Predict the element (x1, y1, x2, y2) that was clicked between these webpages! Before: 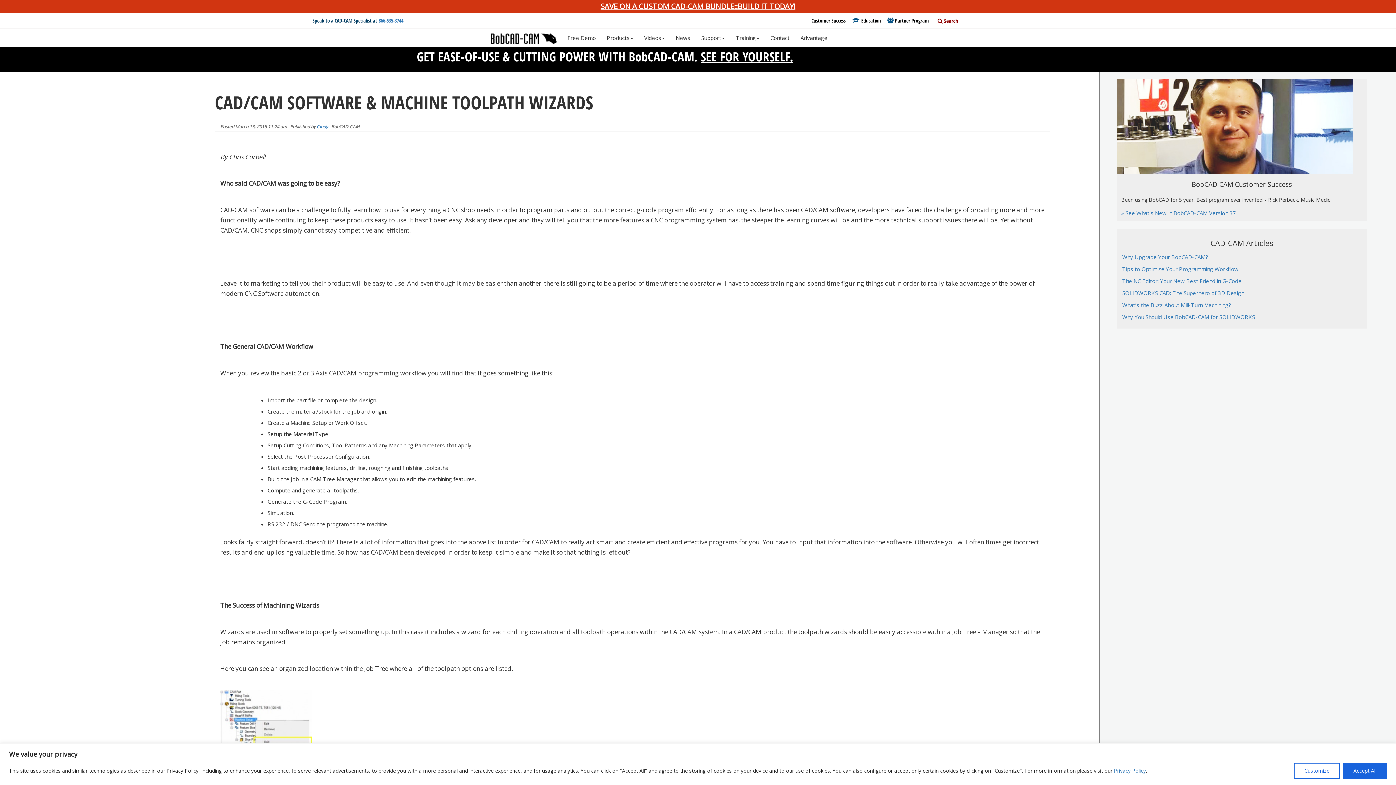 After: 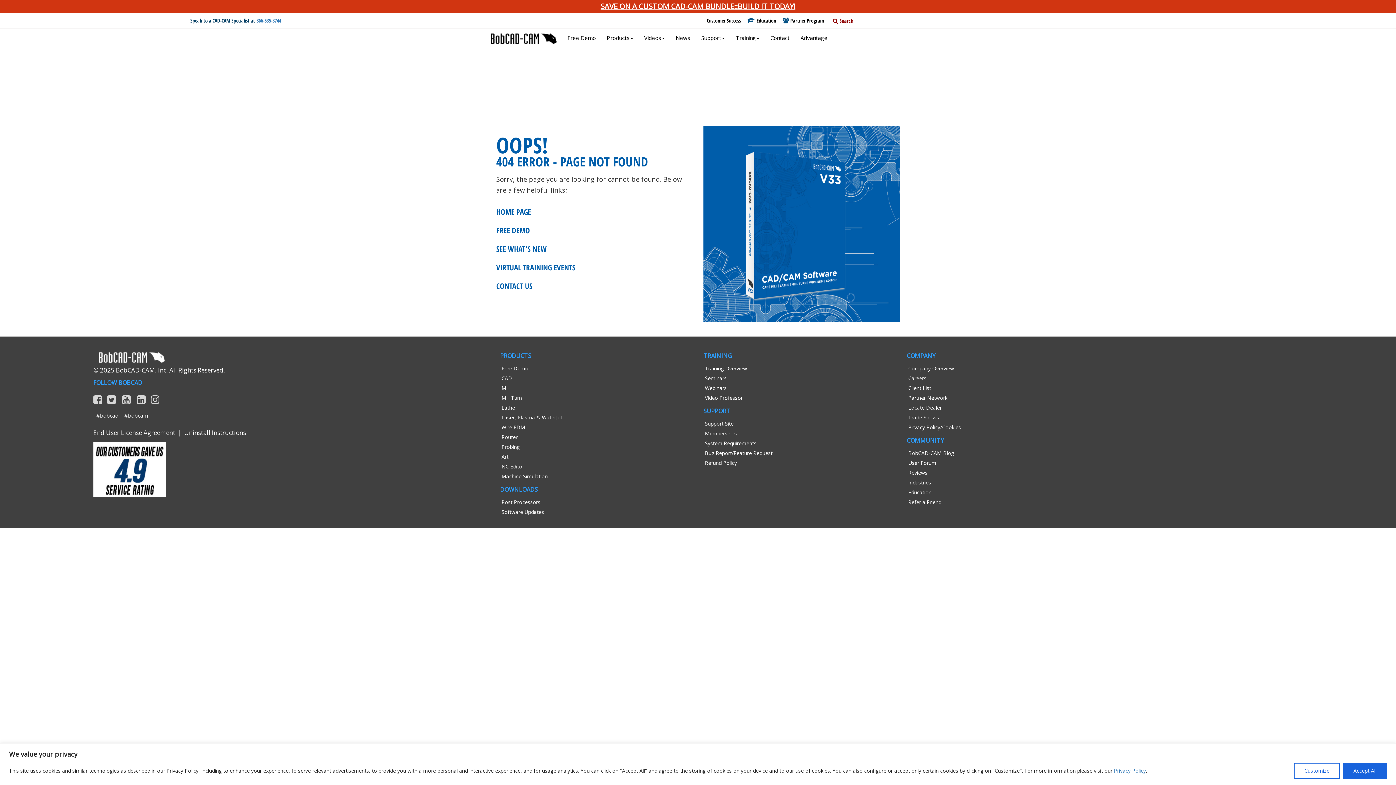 Action: bbox: (1121, 209, 1236, 216) label: » See What's New in BobCAD-CAM Version 37